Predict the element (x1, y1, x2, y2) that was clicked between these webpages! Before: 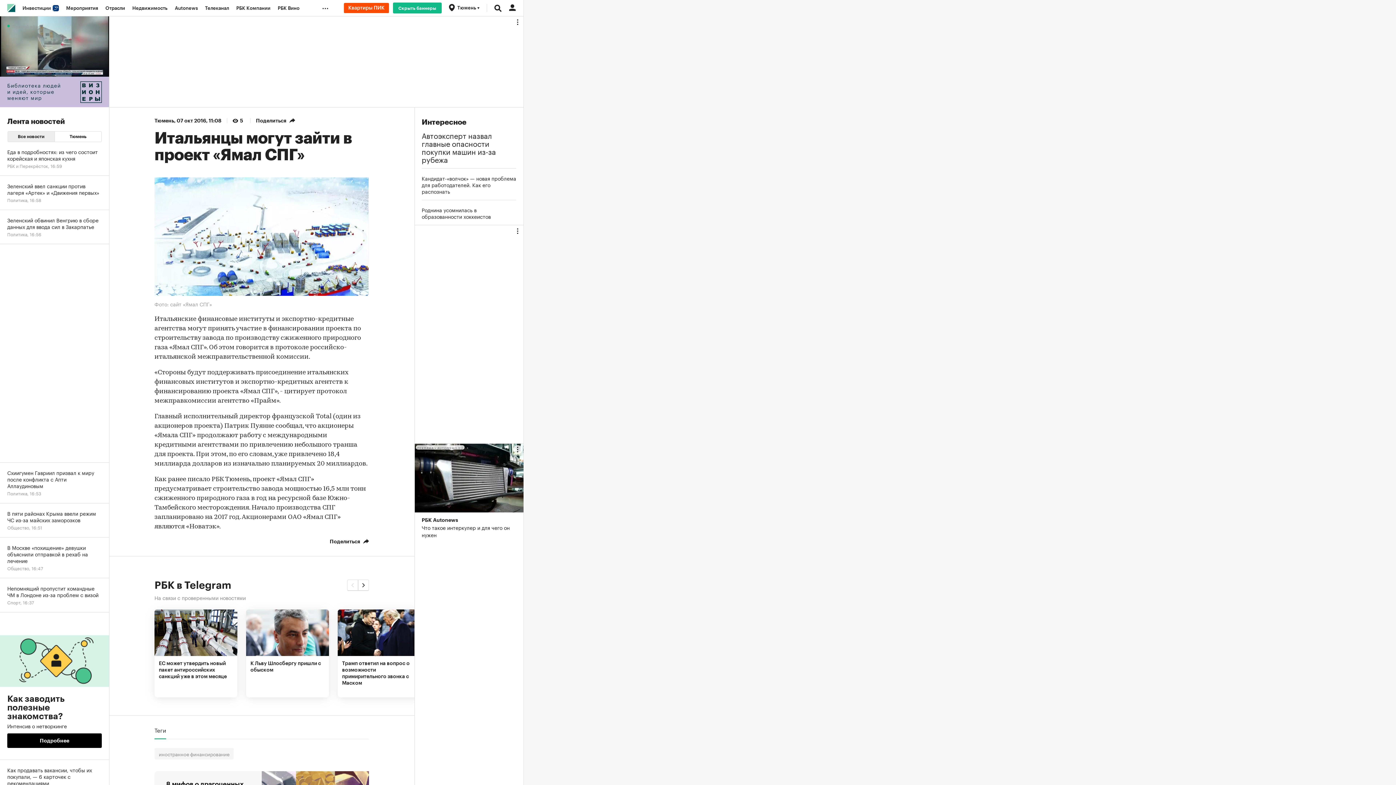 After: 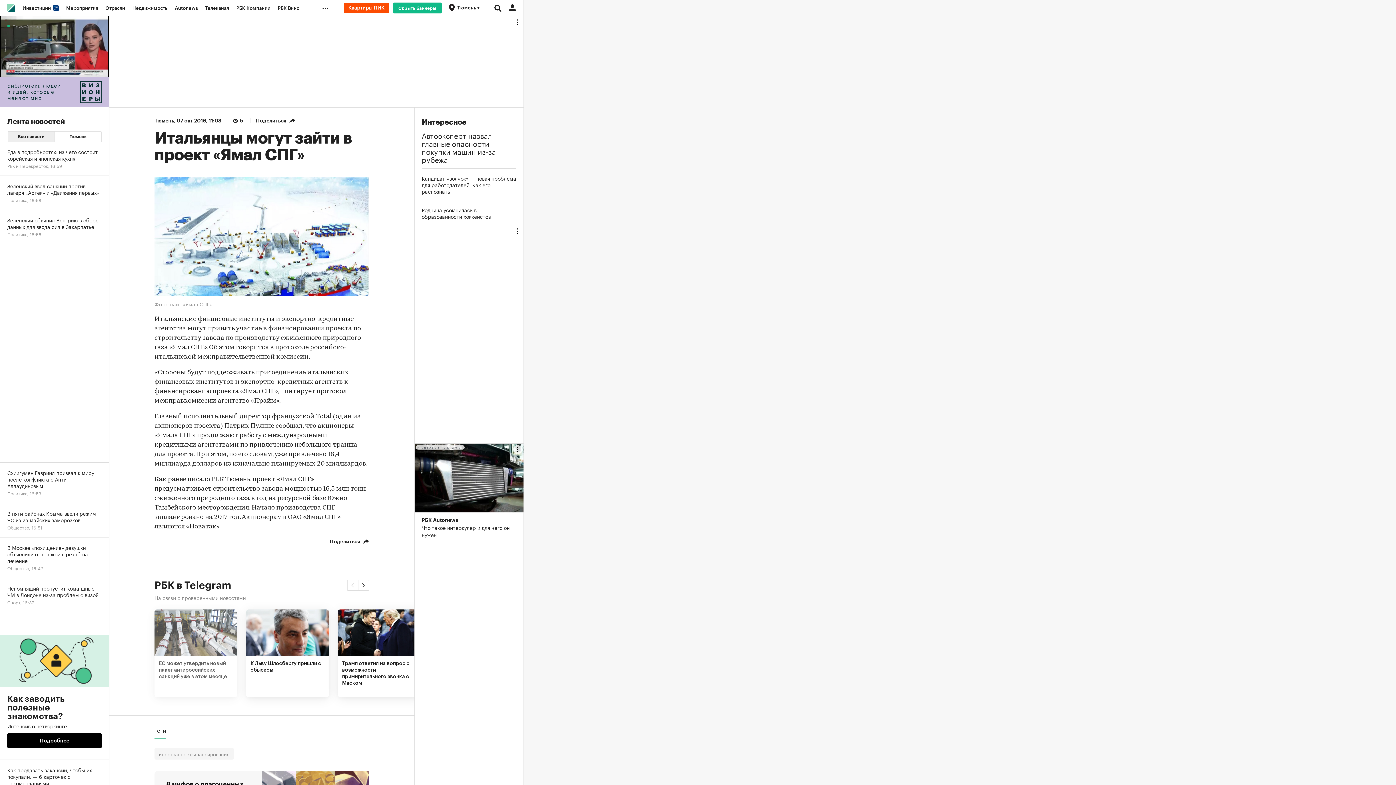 Action: bbox: (154, 609, 237, 697) label: ЕС может утвердить новый пакет антироссийских санкций уже в этом месяце